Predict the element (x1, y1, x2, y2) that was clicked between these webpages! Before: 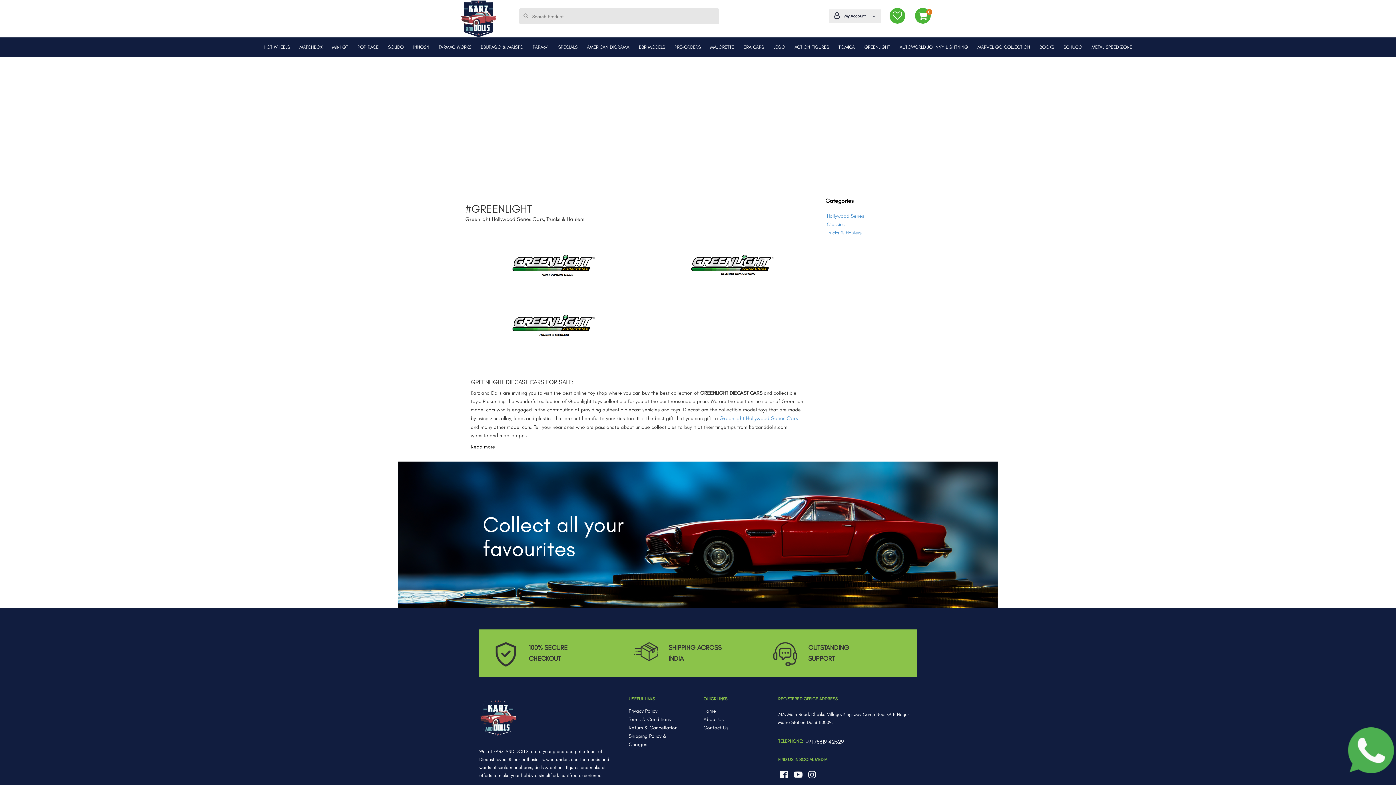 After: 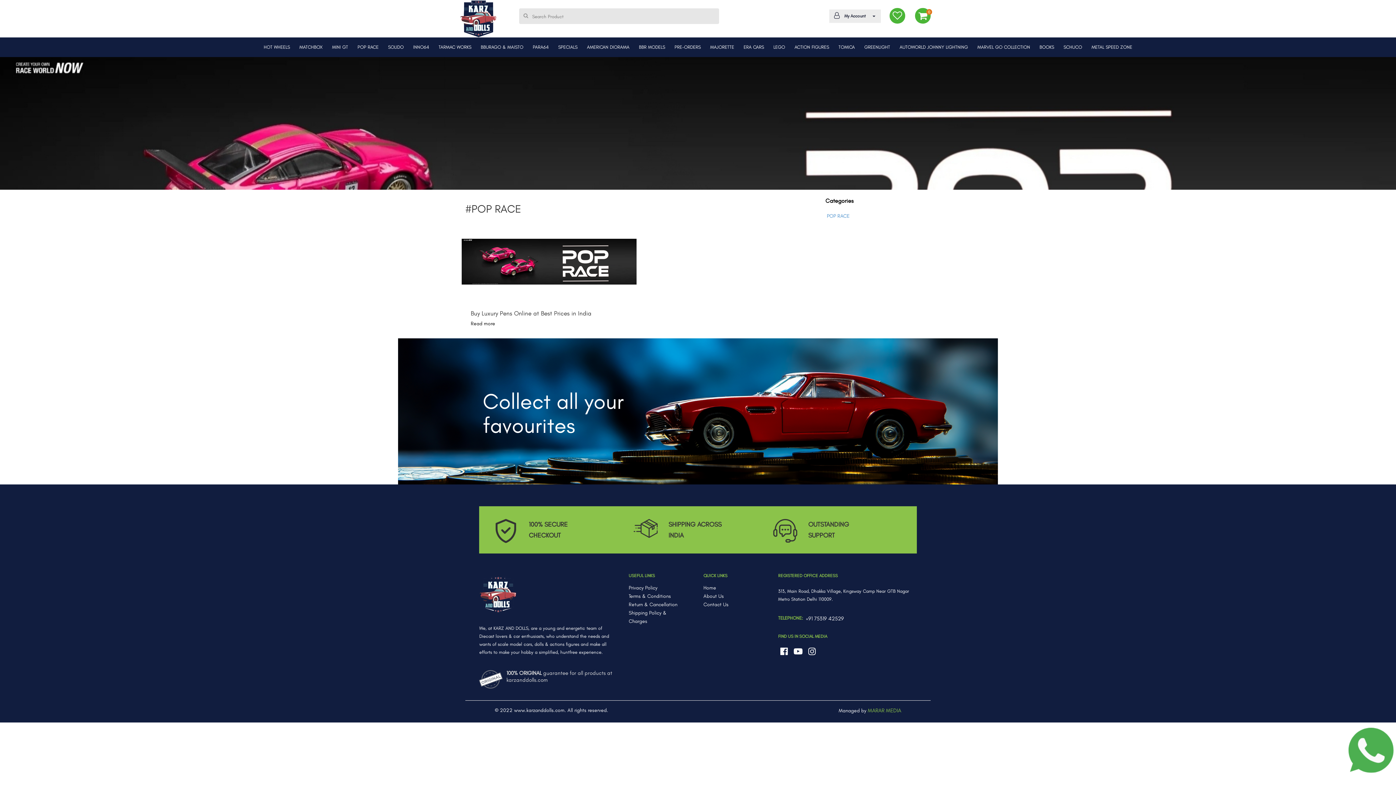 Action: bbox: (353, 38, 382, 57) label: POP RACE